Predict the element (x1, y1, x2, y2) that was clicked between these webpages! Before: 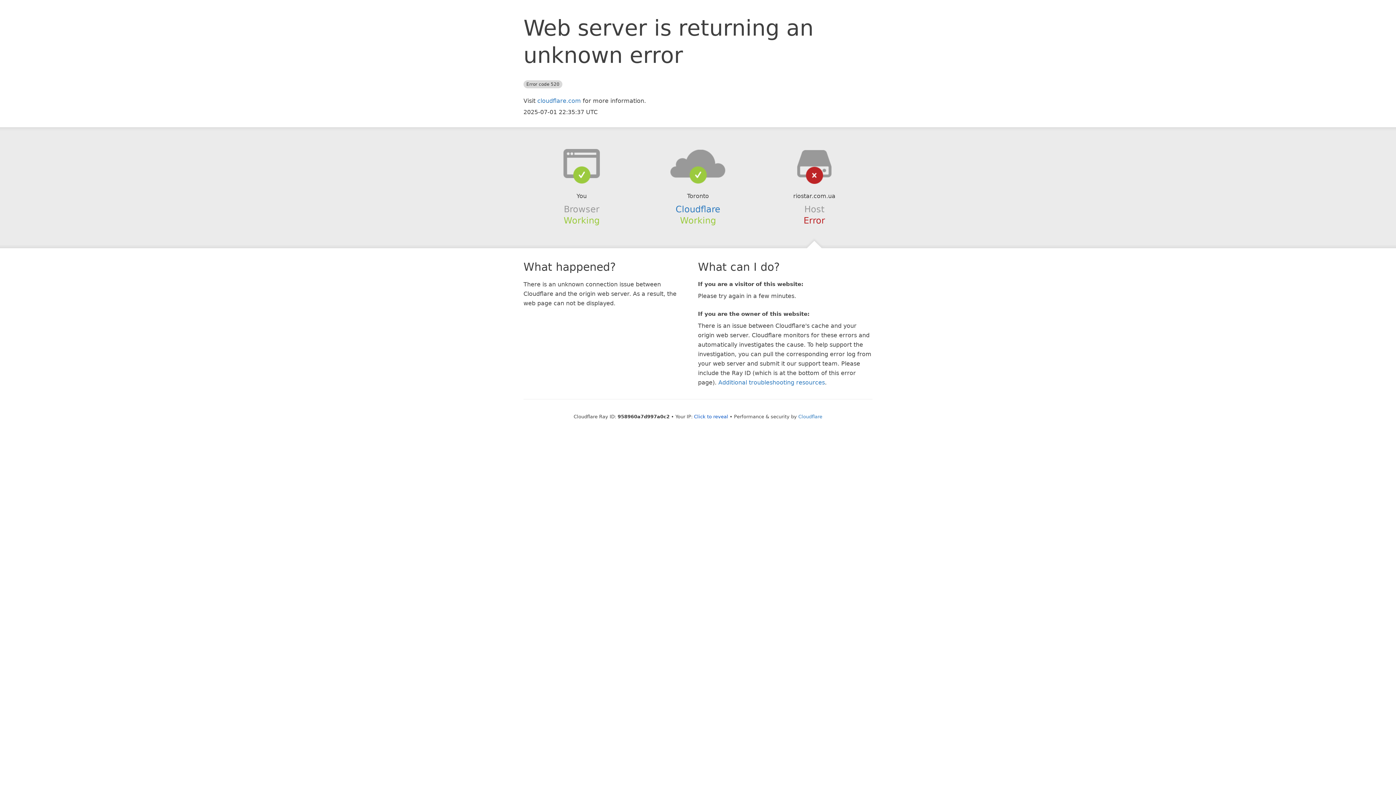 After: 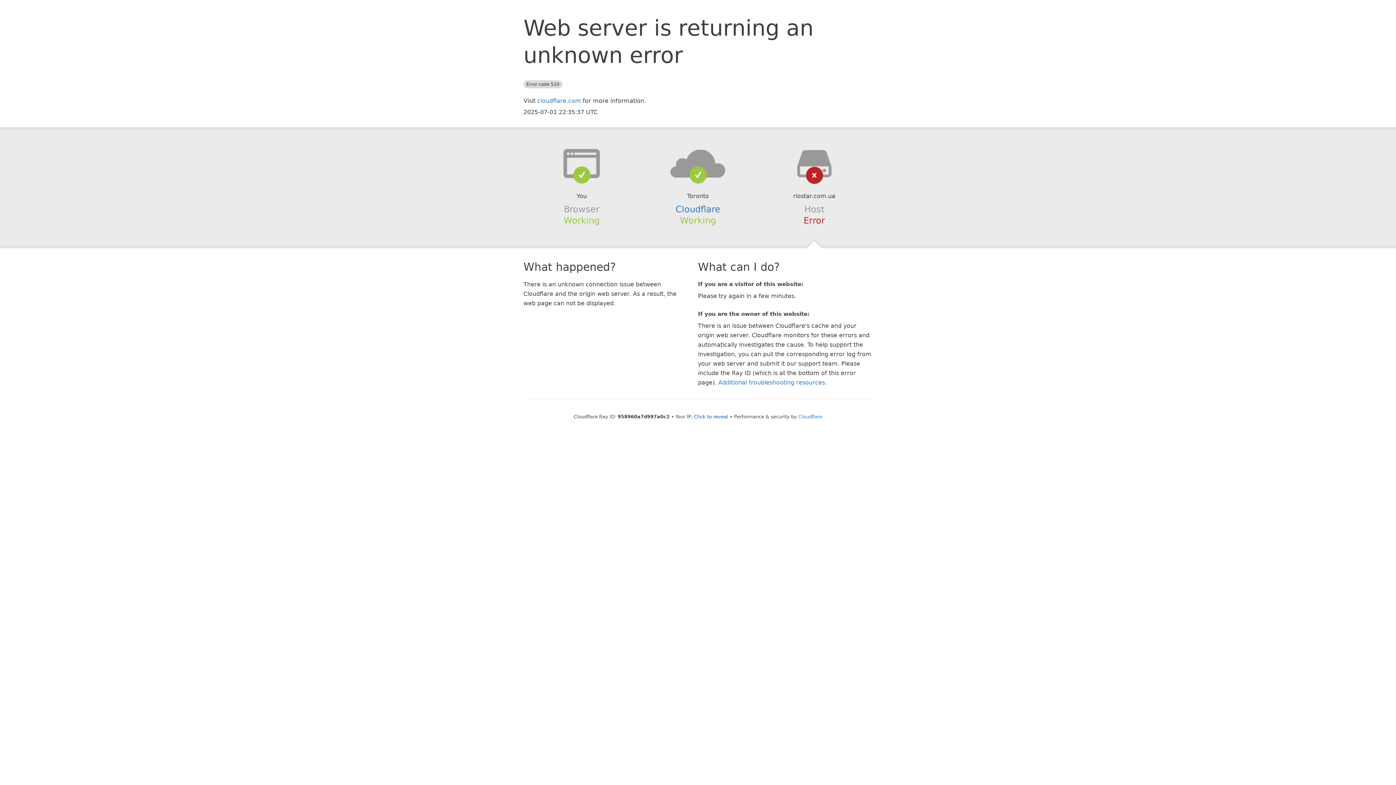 Action: bbox: (639, 148, 756, 178)